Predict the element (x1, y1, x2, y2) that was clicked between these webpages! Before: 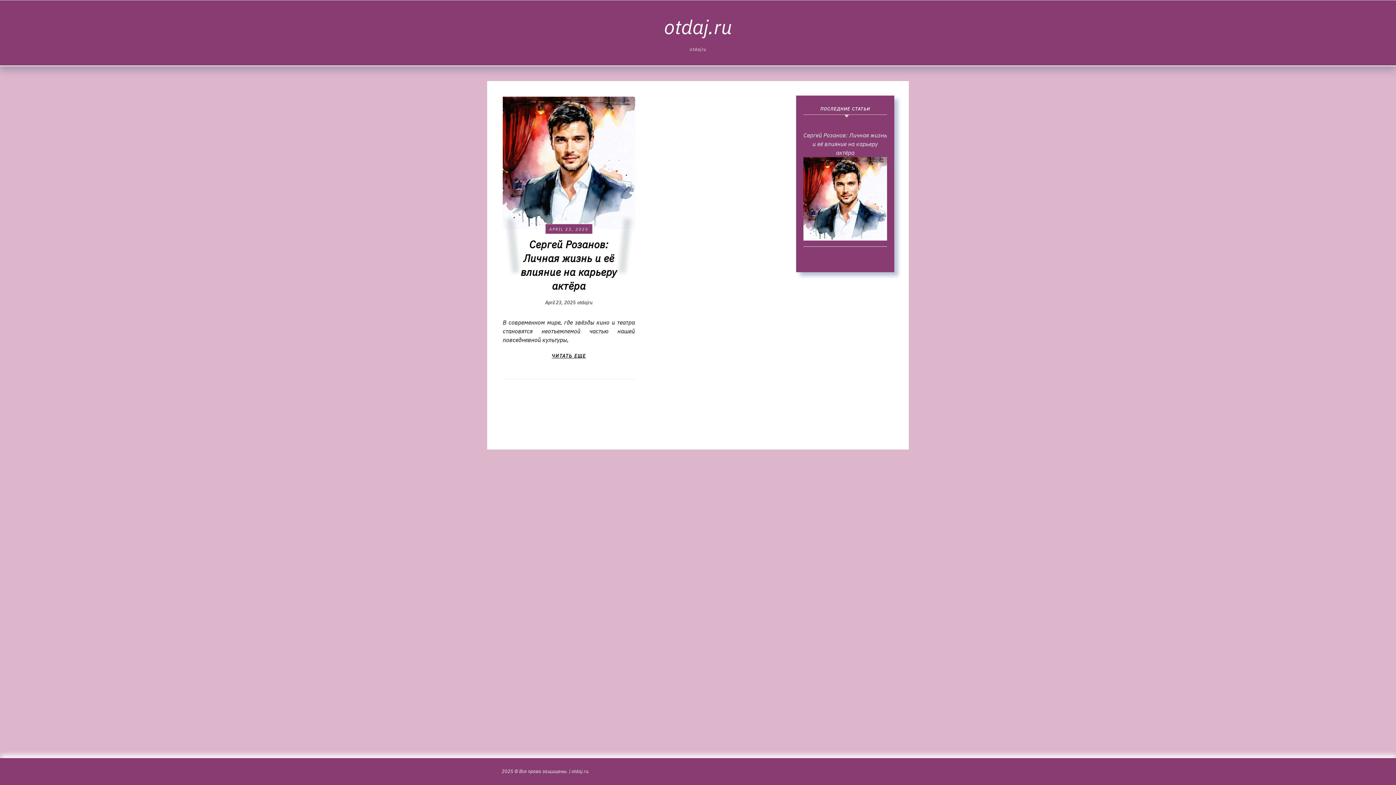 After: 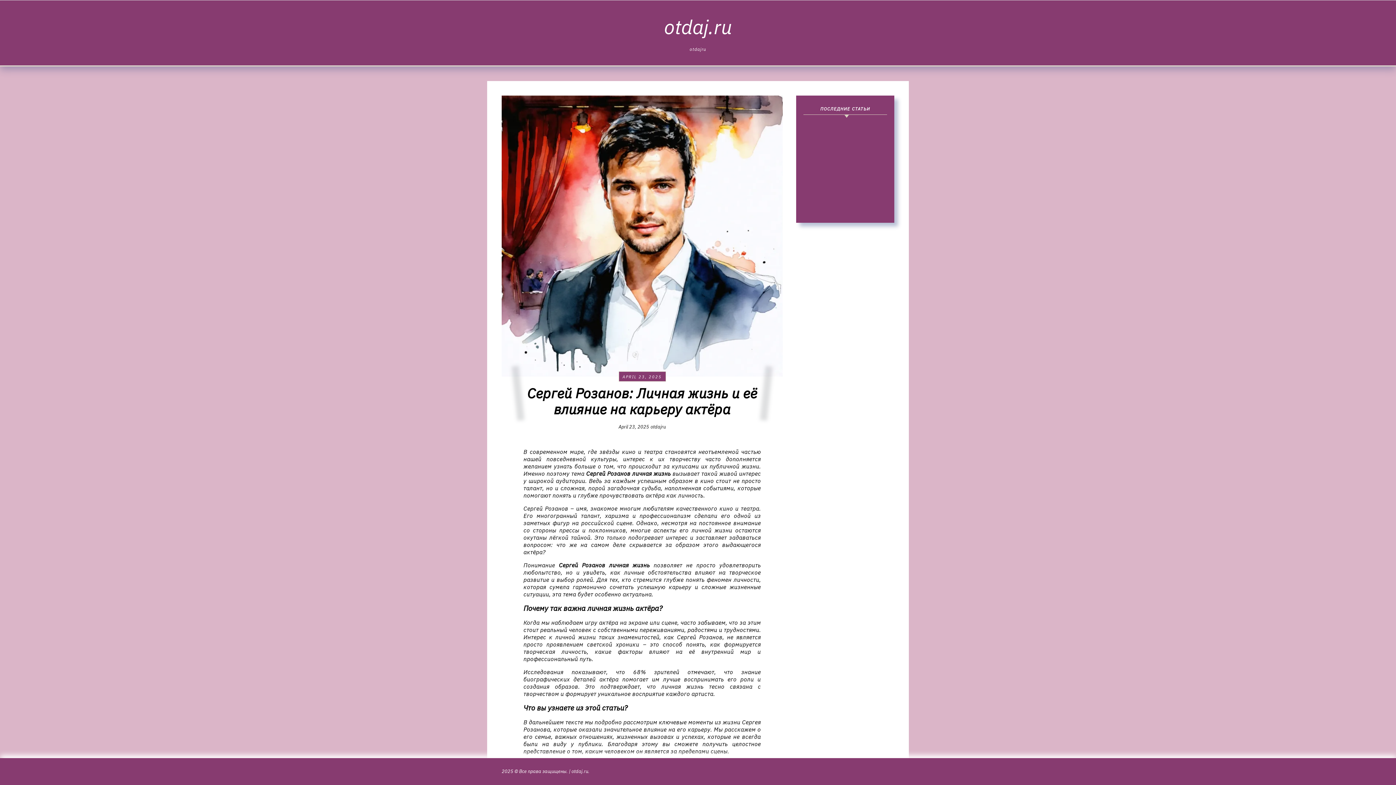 Action: label: Сергей Розанов: Личная жизнь и её влияние на карьеру актёра bbox: (803, 130, 887, 242)